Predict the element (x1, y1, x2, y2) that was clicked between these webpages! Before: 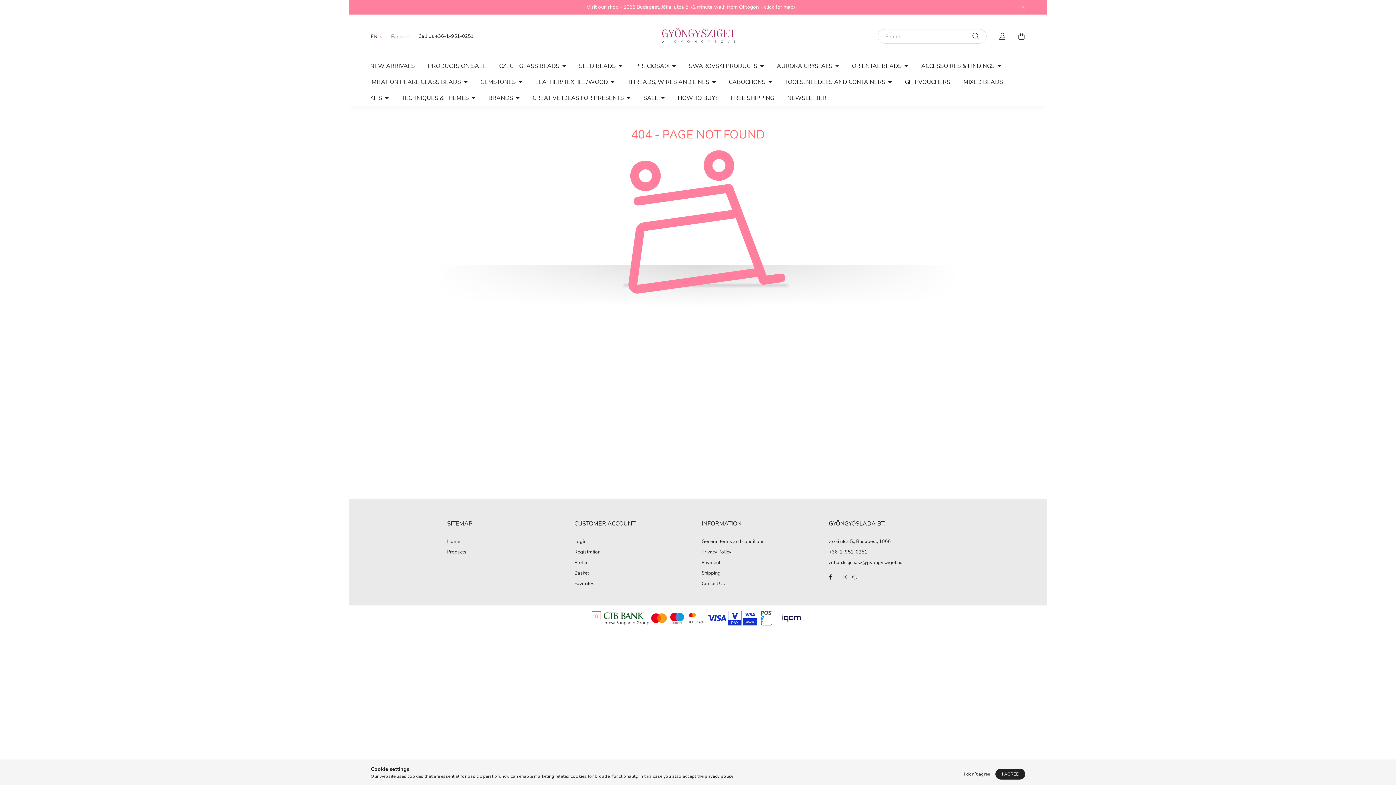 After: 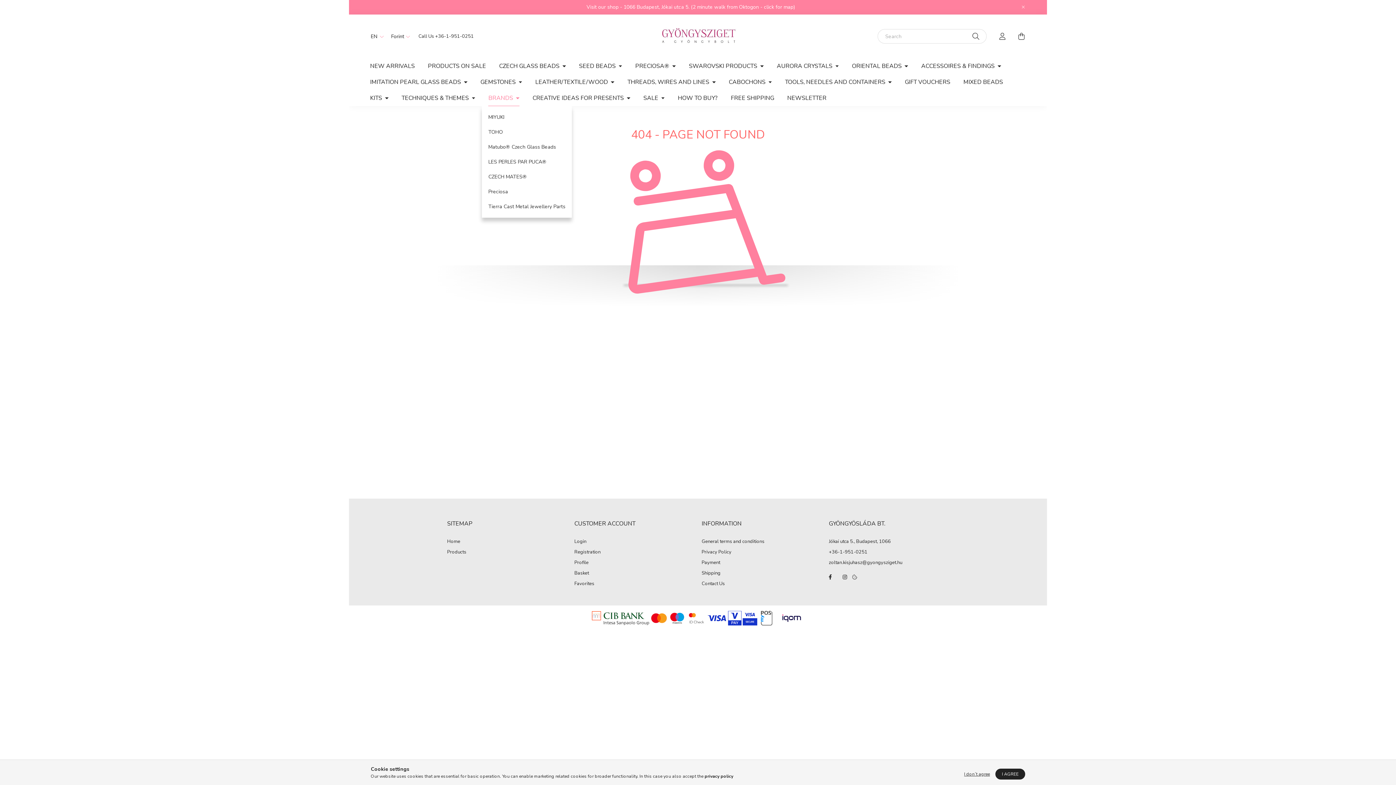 Action: bbox: (481, 90, 526, 106) label: BRANDS 